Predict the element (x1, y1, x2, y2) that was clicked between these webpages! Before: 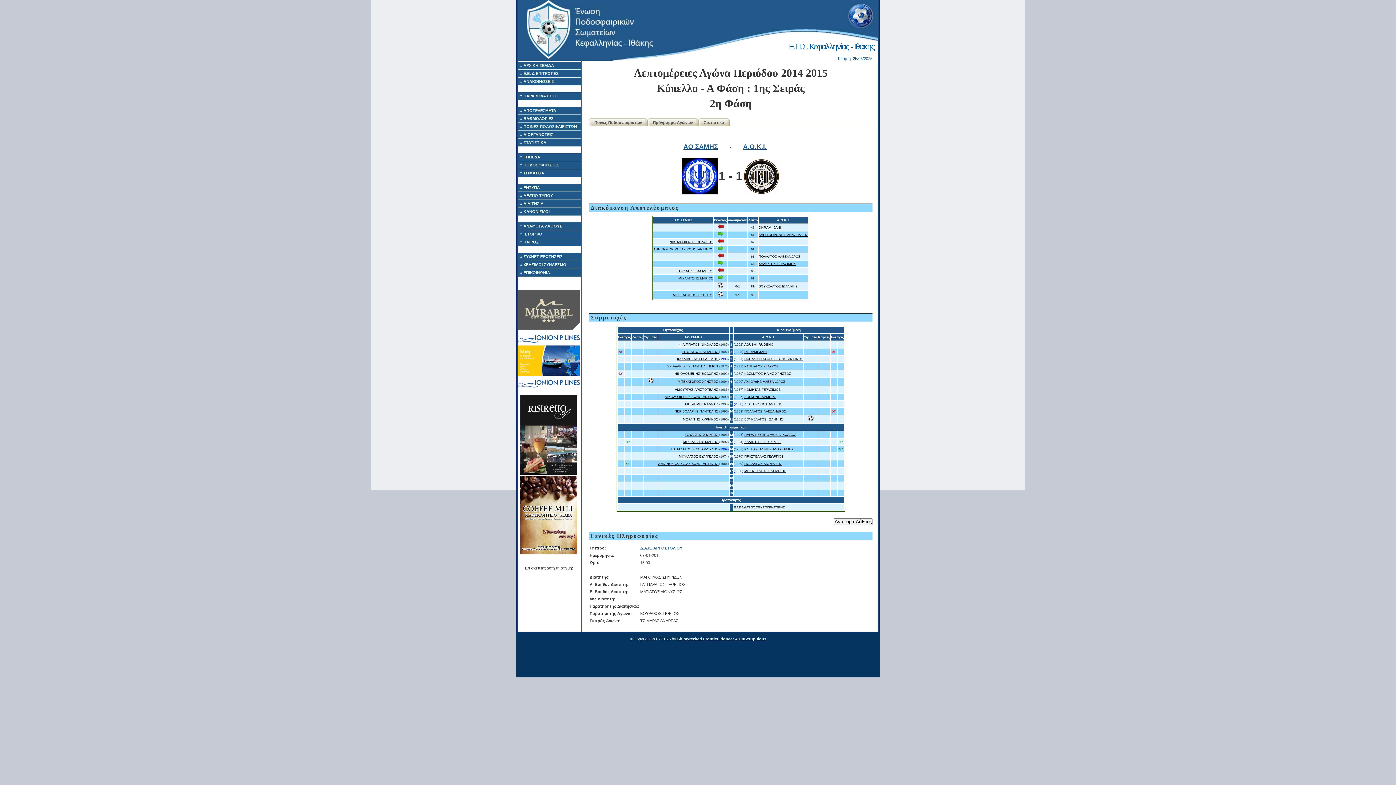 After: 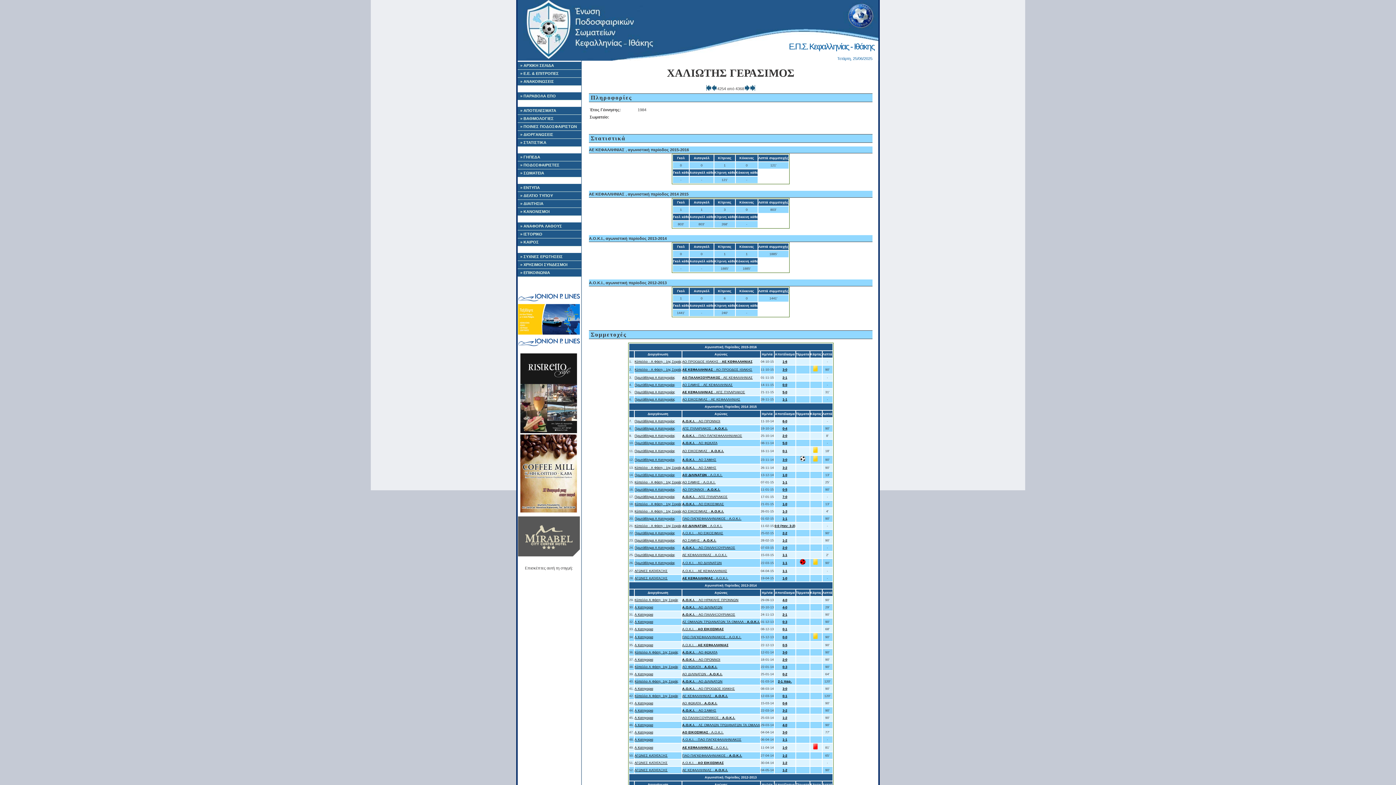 Action: bbox: (758, 262, 796, 265) label: ΧΑΛΙΩΤΗΣ ΓΕΡΑΣΙΜΟΣ